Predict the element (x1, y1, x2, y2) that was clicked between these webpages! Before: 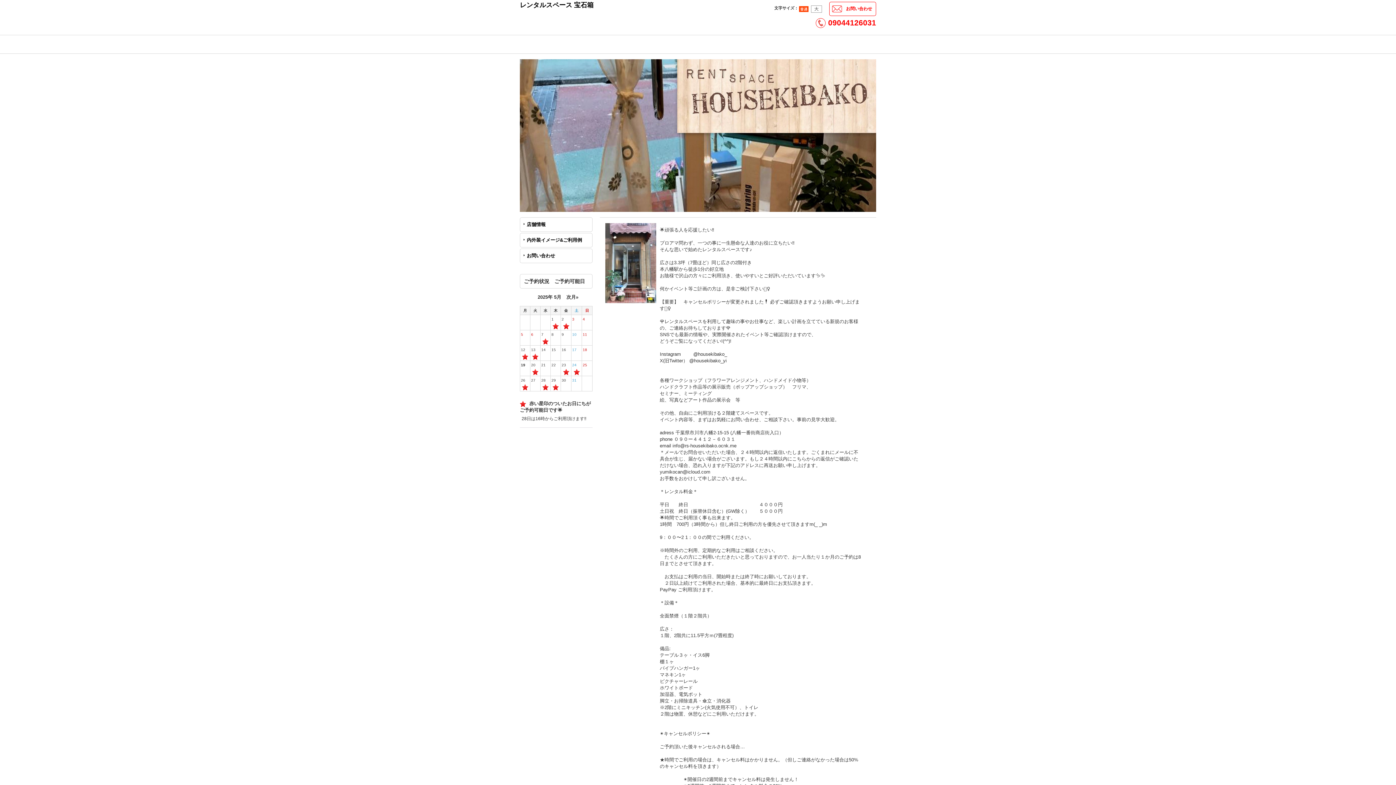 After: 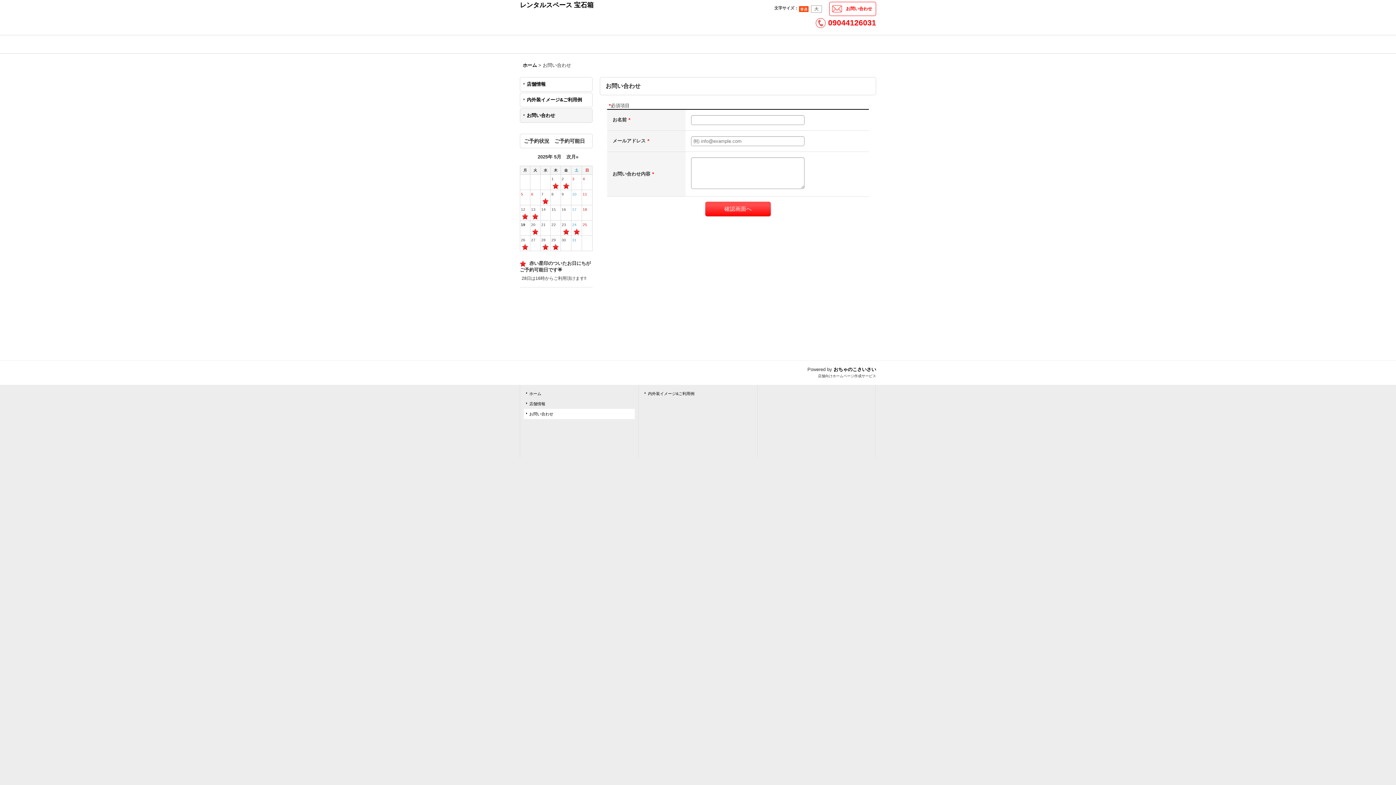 Action: label: お問い合わせ bbox: (829, 2, 876, 15)